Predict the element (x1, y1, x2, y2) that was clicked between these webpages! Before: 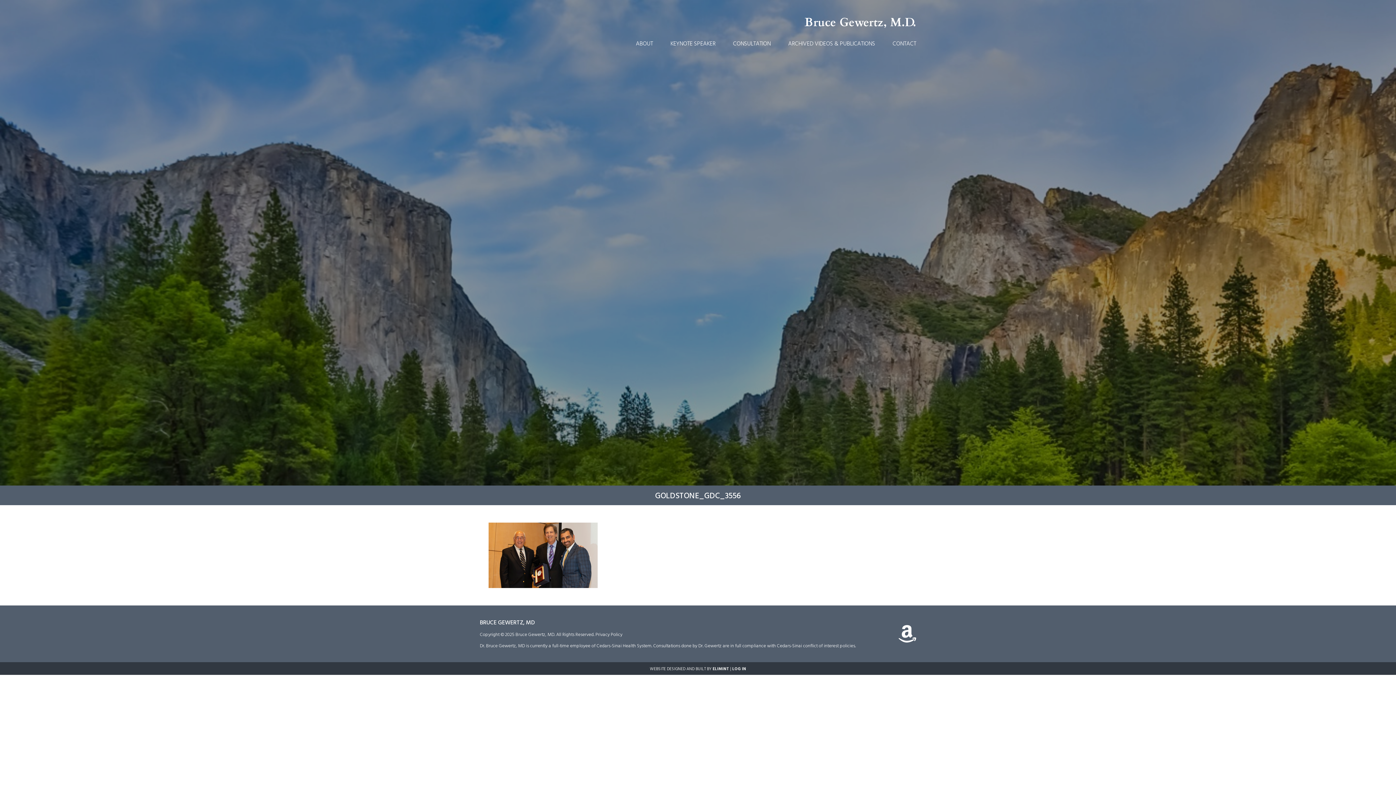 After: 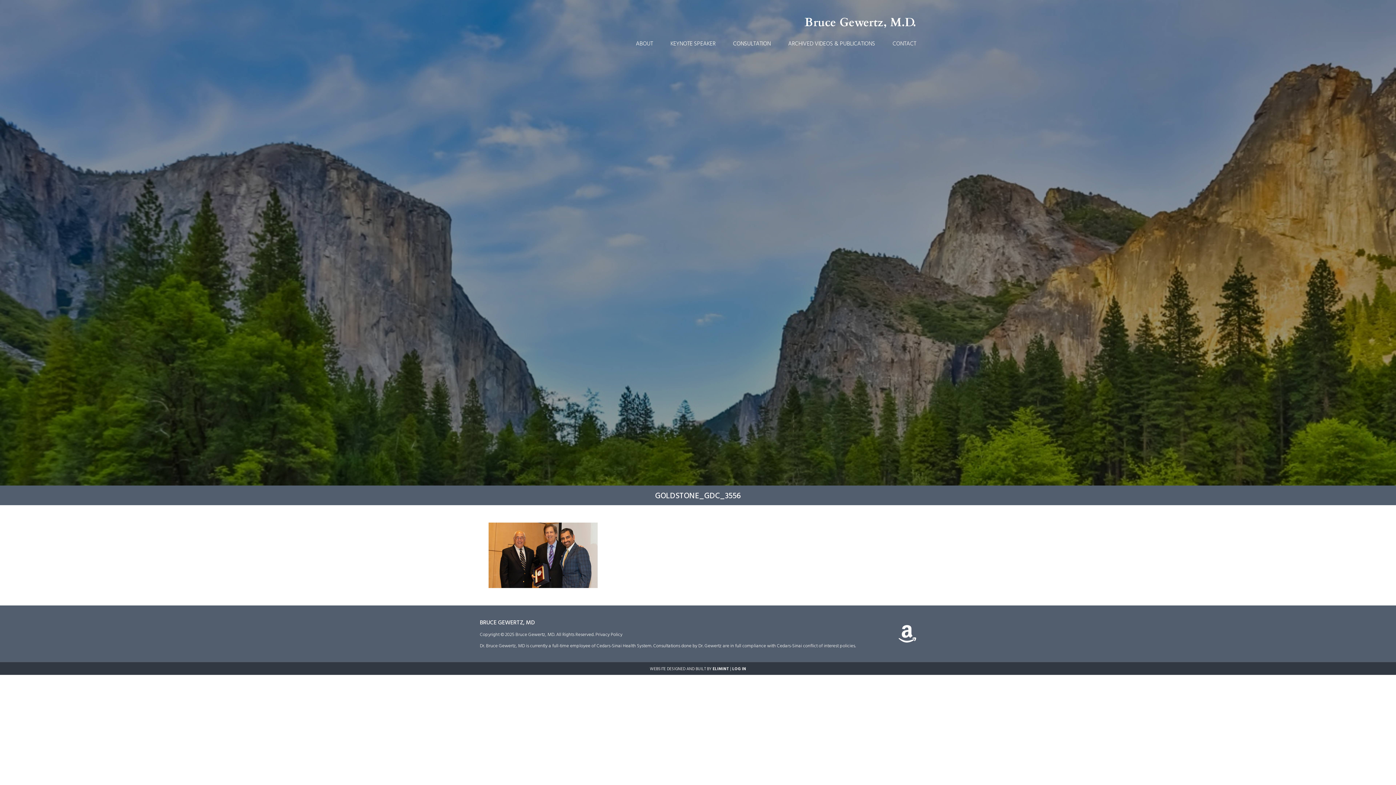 Action: bbox: (898, 629, 916, 637)